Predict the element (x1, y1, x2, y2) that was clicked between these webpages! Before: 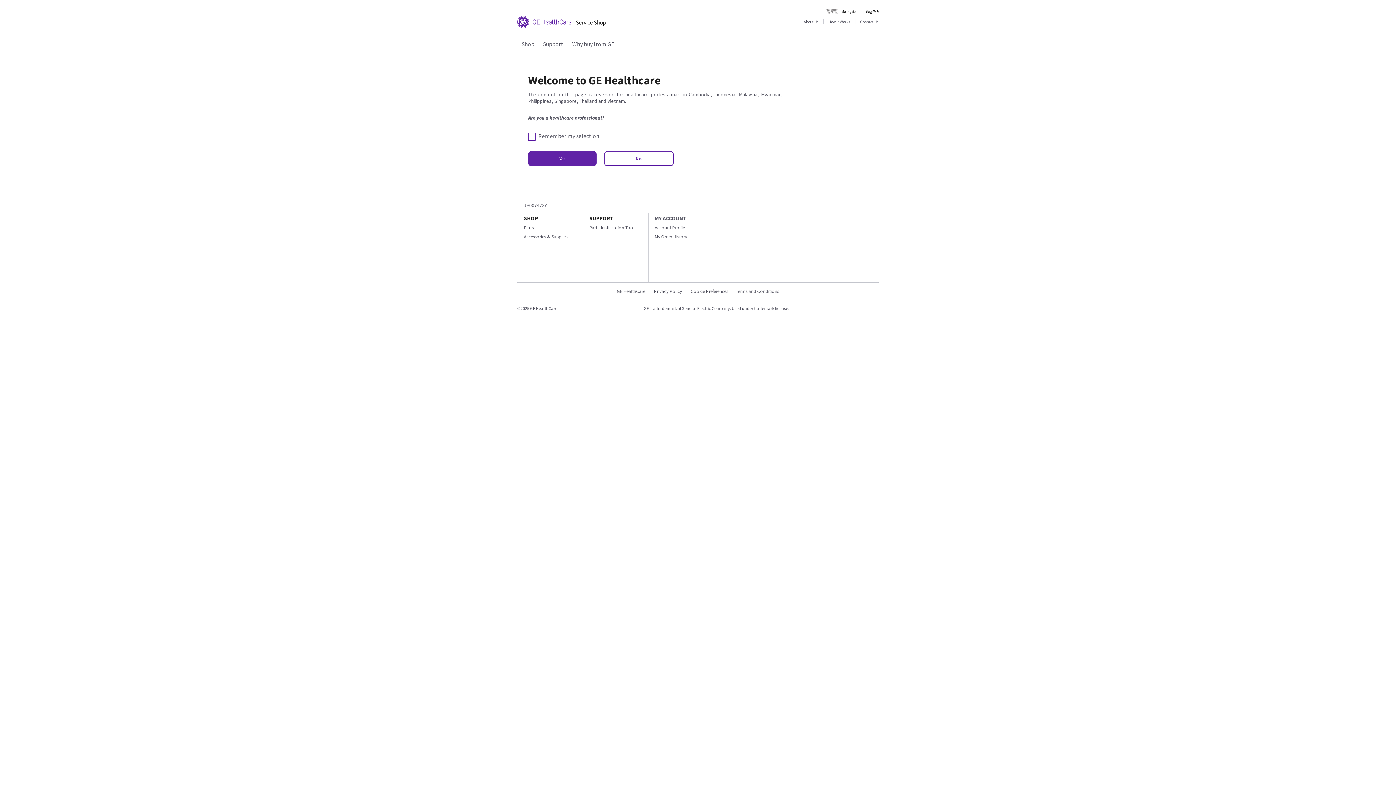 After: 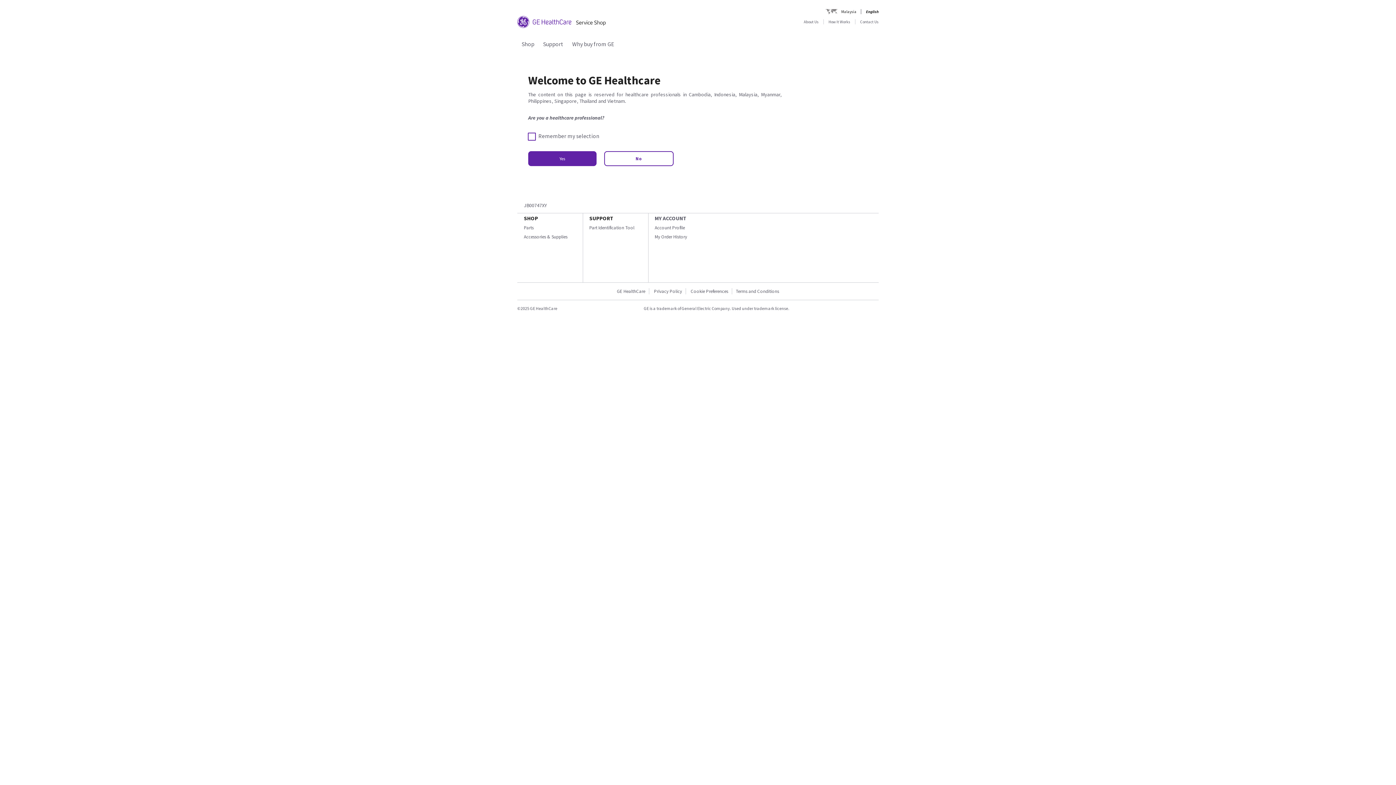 Action: bbox: (524, 224, 533, 230) label: Parts